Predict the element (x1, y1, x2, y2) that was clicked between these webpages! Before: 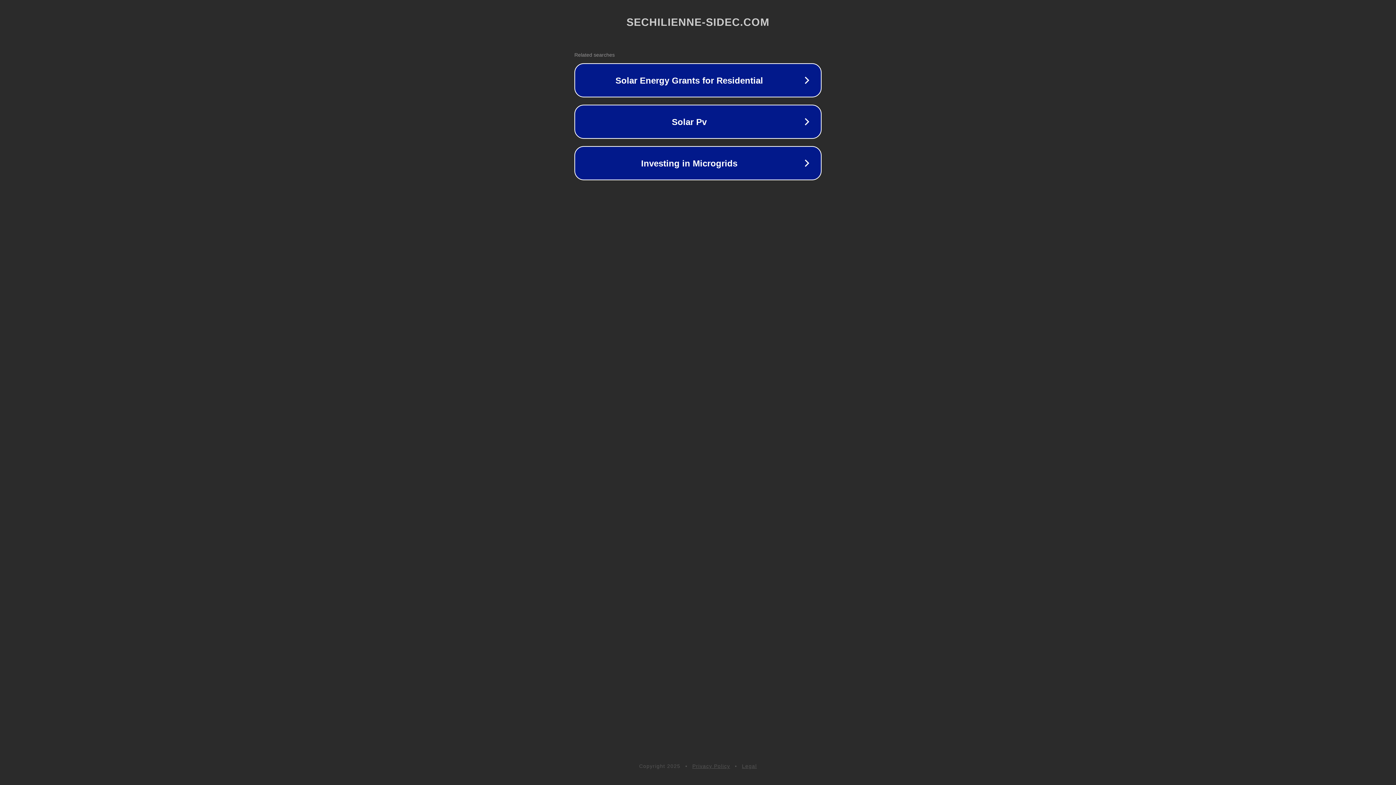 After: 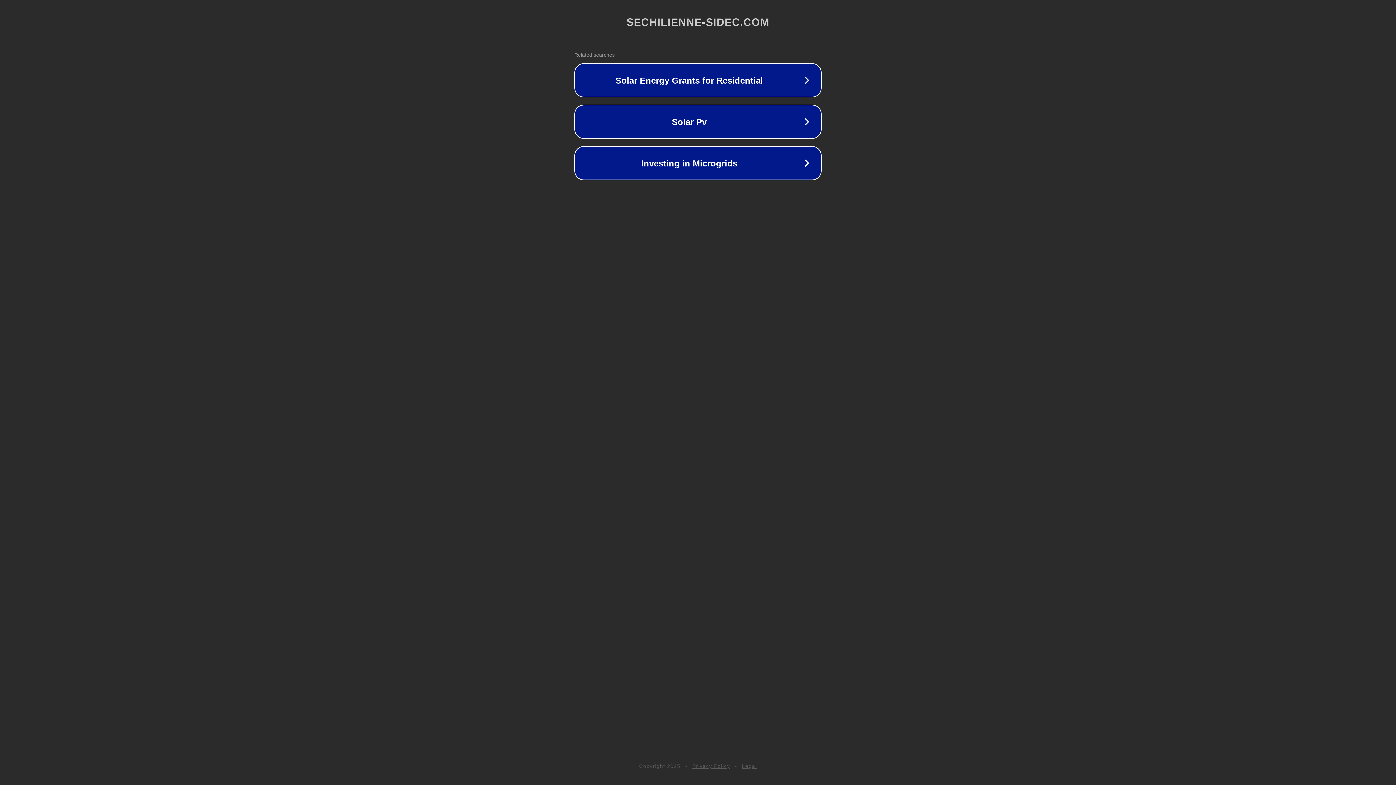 Action: bbox: (742, 763, 757, 769) label: Legal